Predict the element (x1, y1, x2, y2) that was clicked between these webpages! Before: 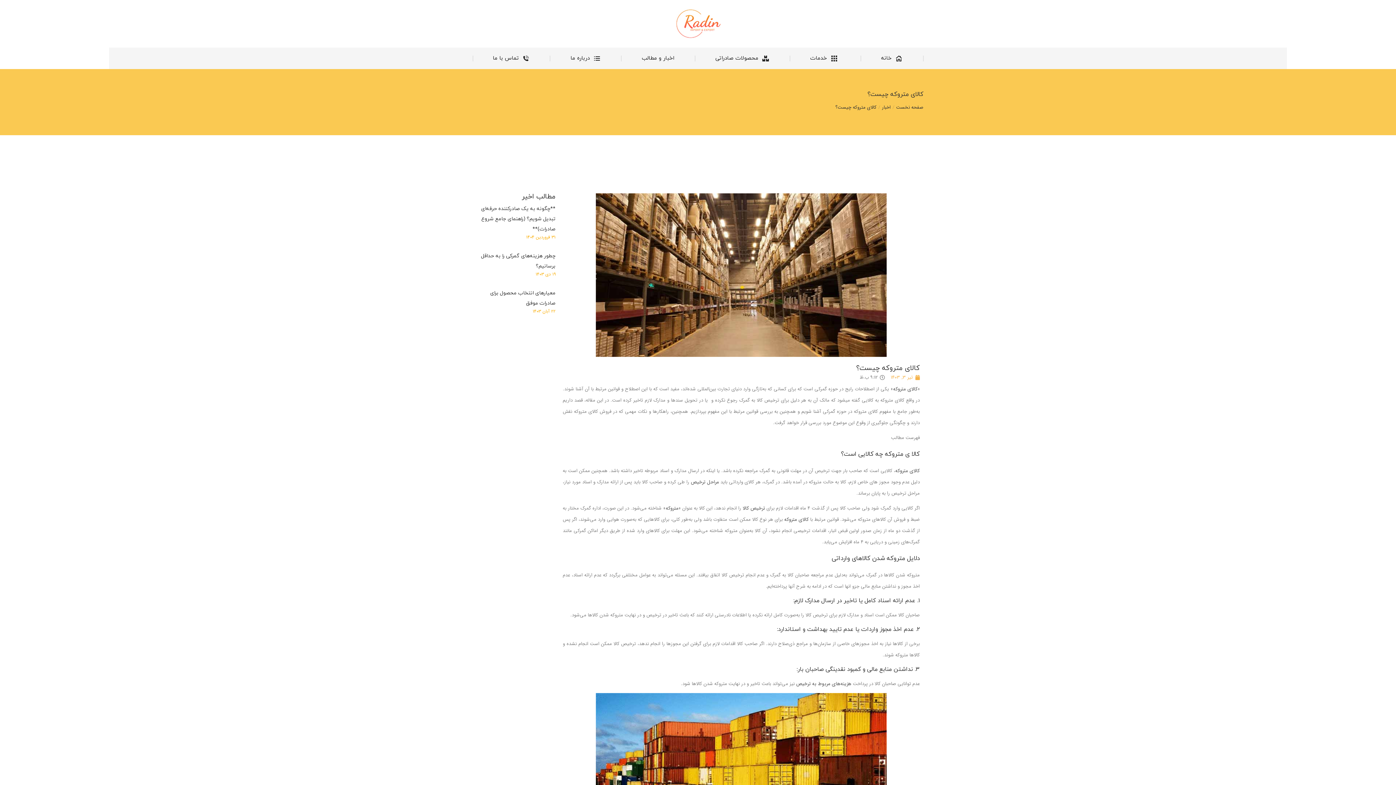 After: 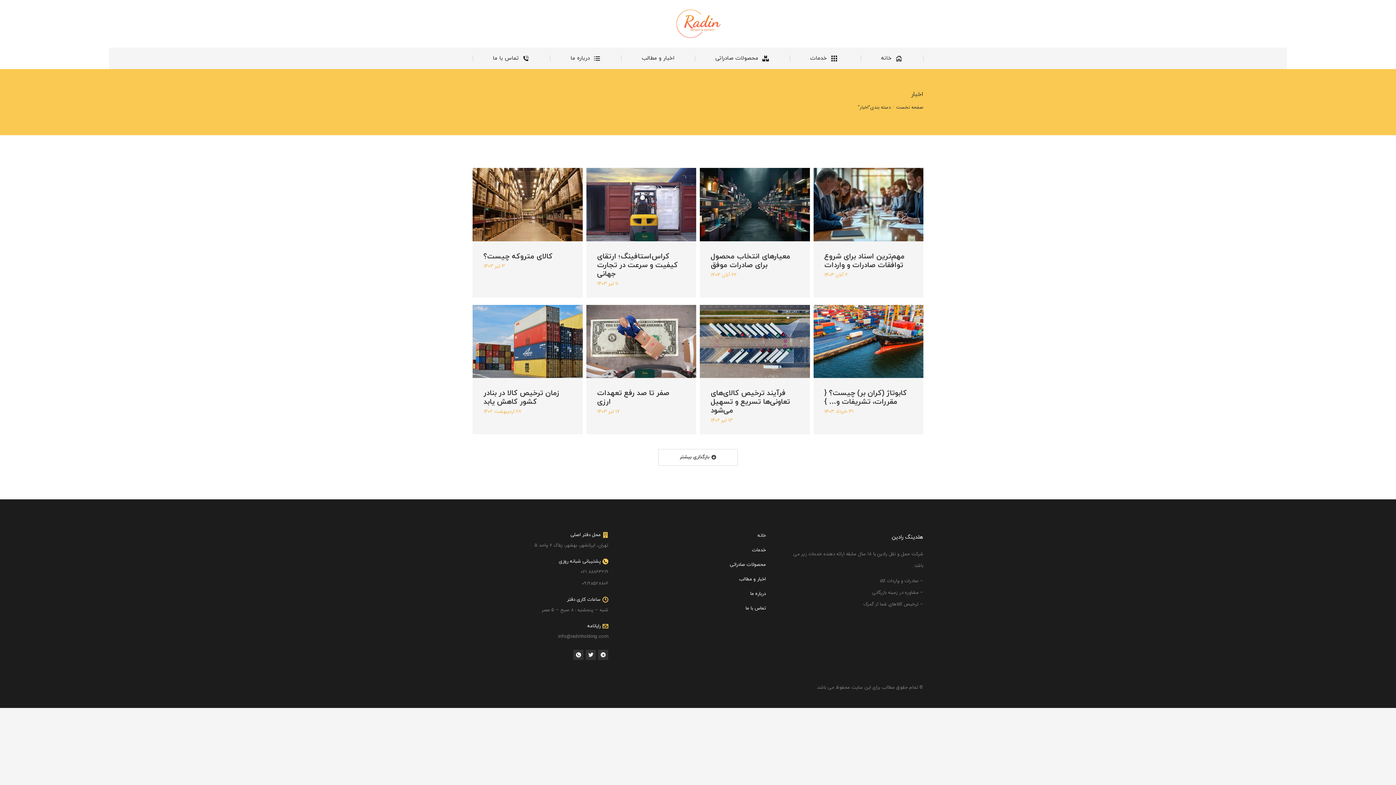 Action: label: اخبار bbox: (882, 101, 890, 113)